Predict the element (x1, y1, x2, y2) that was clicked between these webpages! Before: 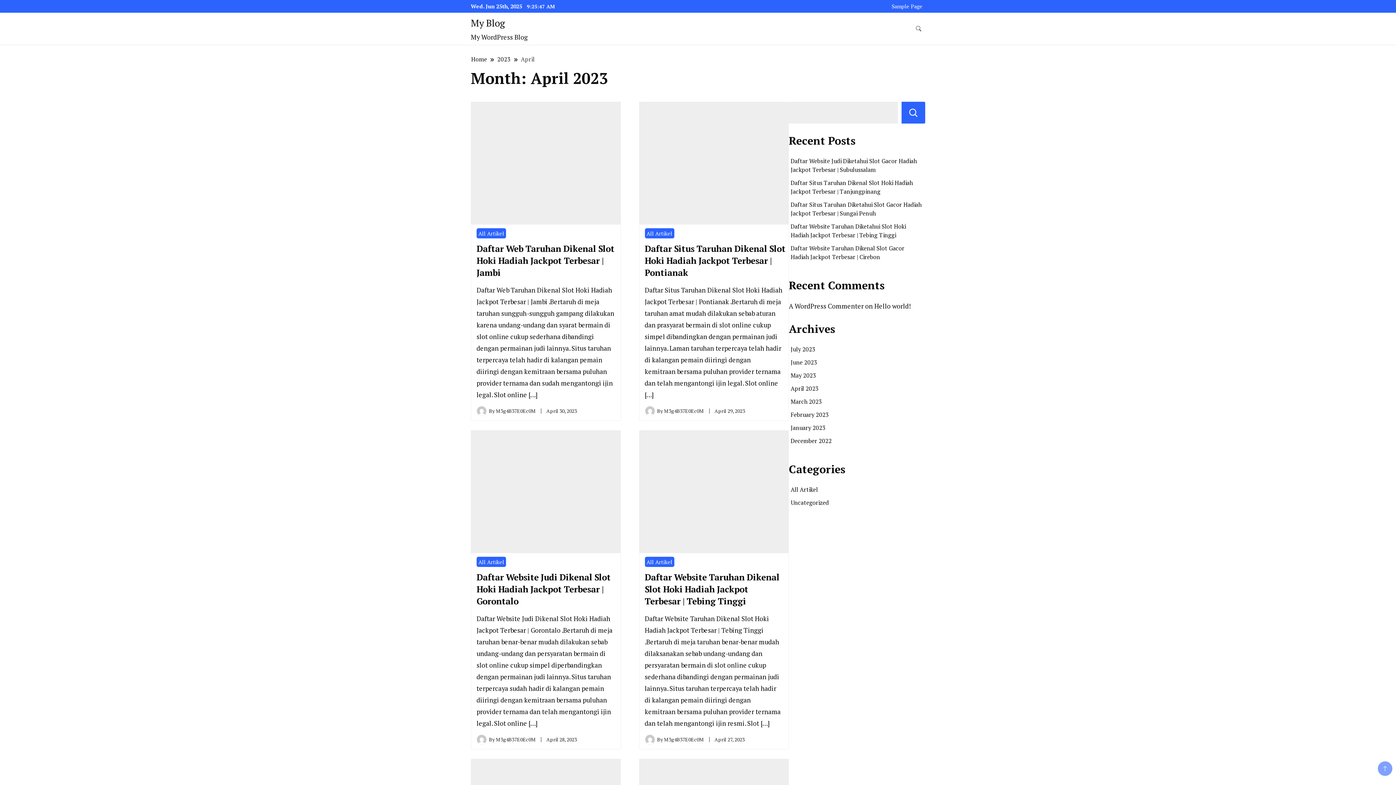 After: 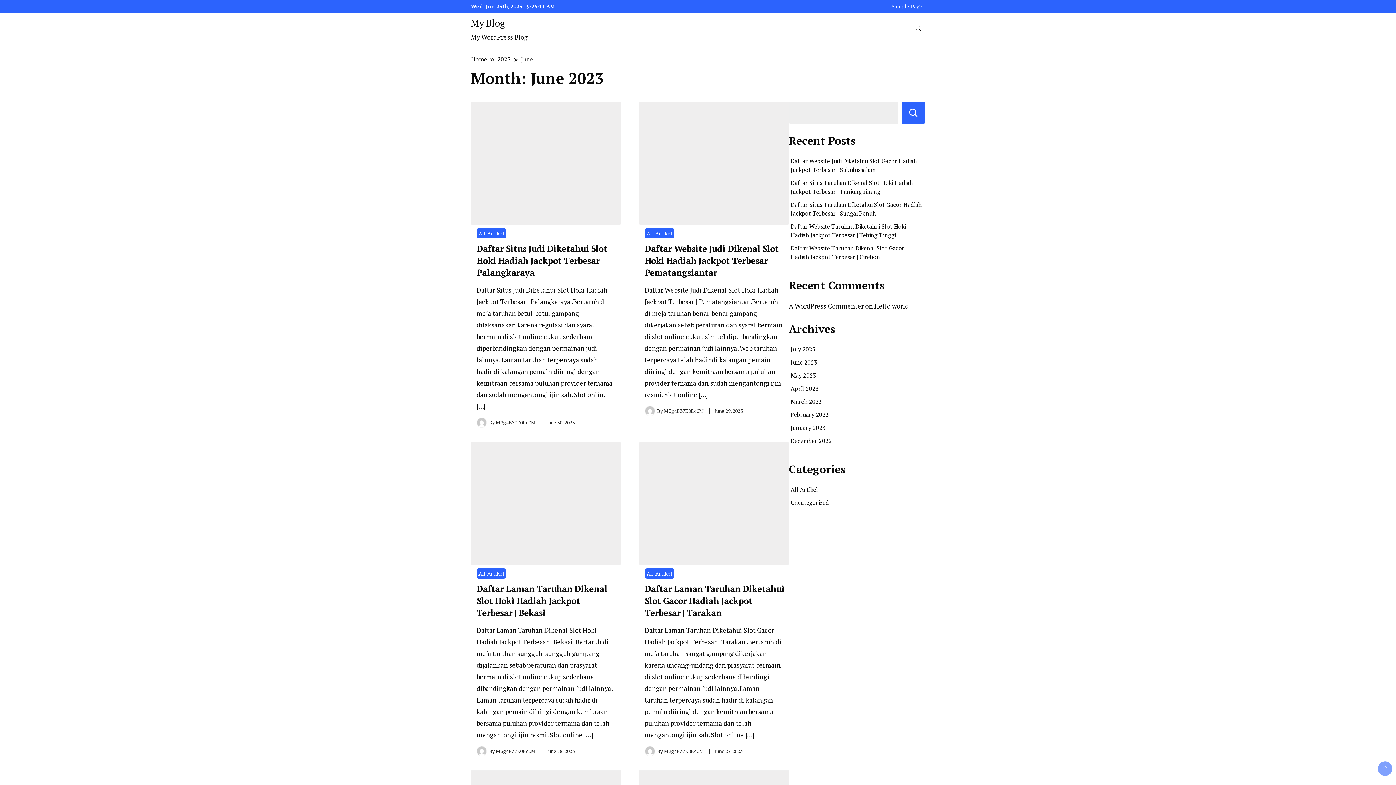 Action: label: June 2023 bbox: (790, 358, 817, 366)